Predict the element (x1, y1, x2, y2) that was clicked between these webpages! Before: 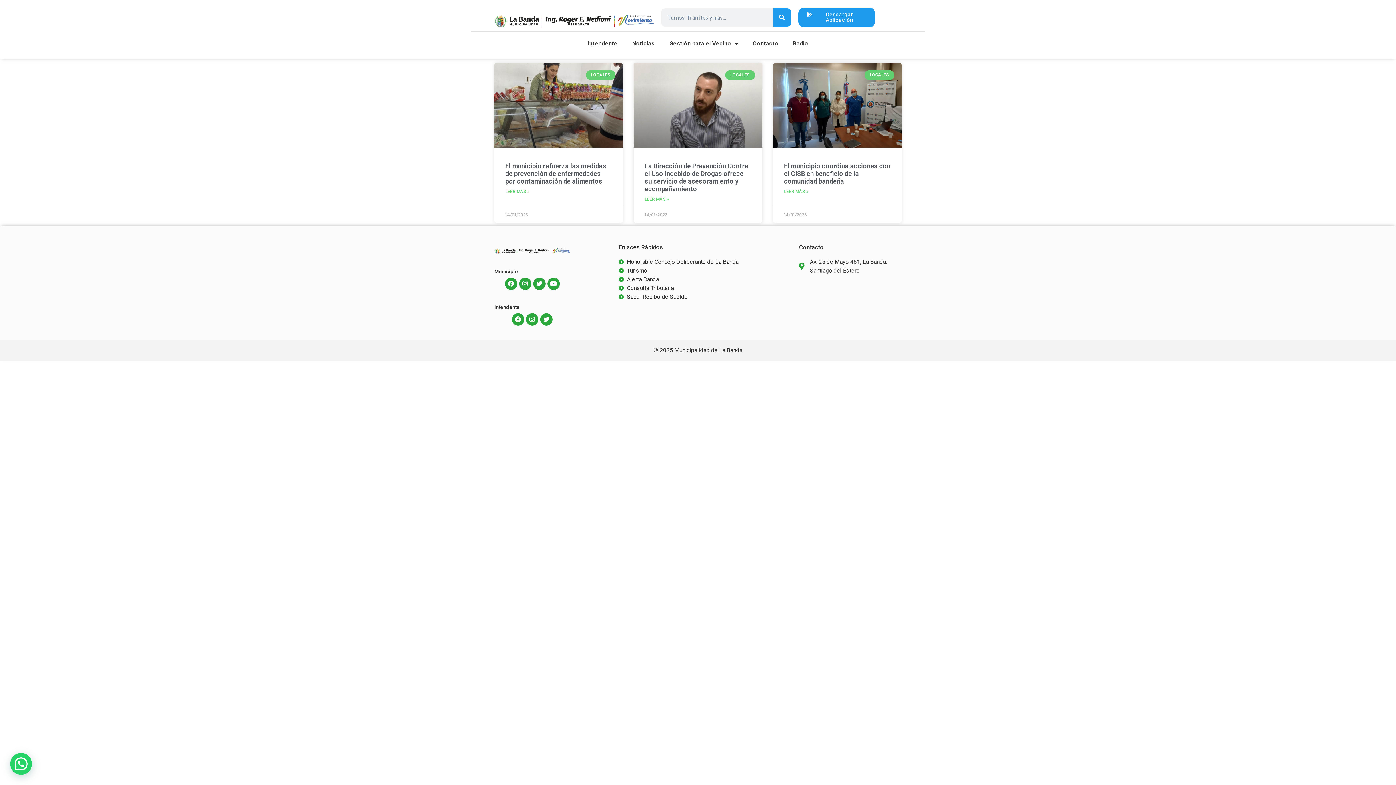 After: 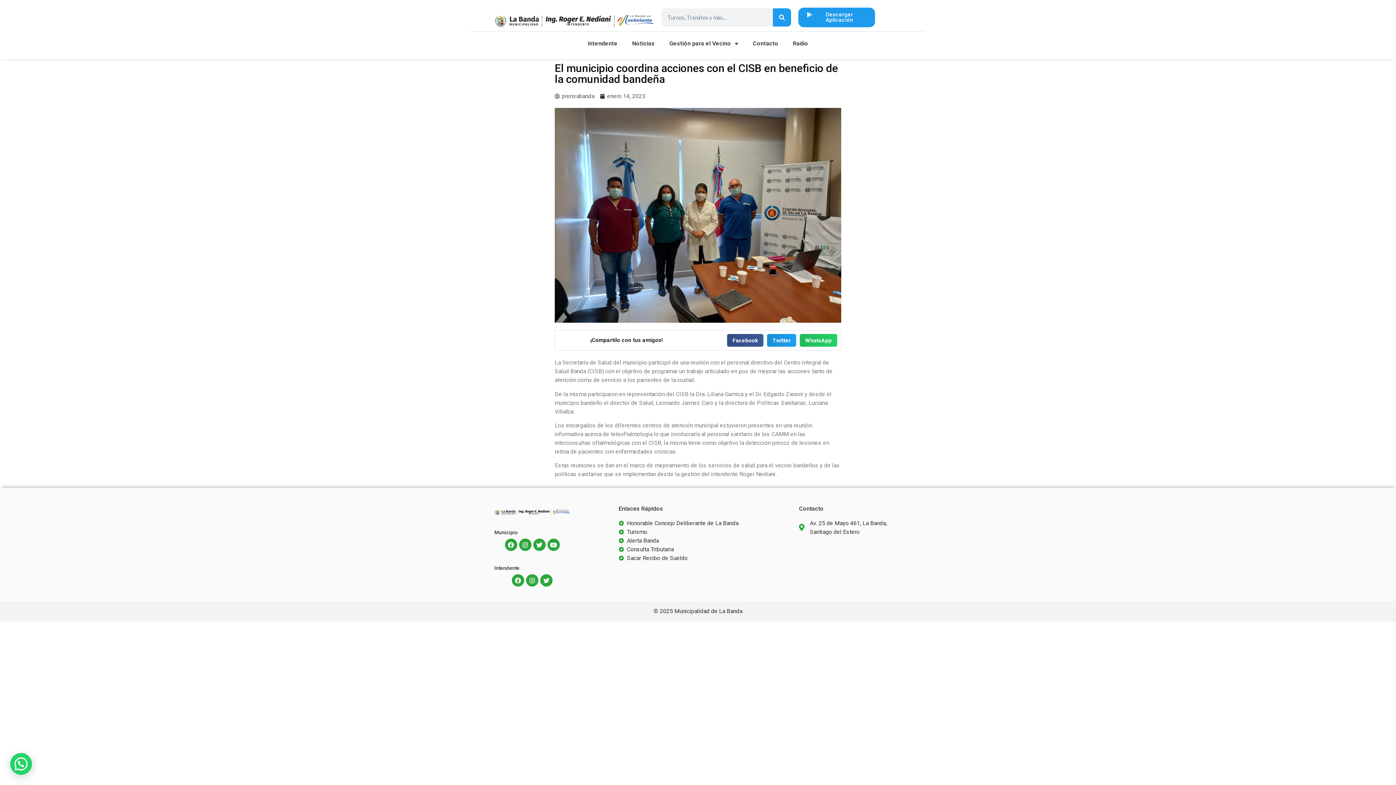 Action: bbox: (784, 162, 890, 185) label: El municipio coordina acciones con el CISB en beneficio de la comunidad bandeña